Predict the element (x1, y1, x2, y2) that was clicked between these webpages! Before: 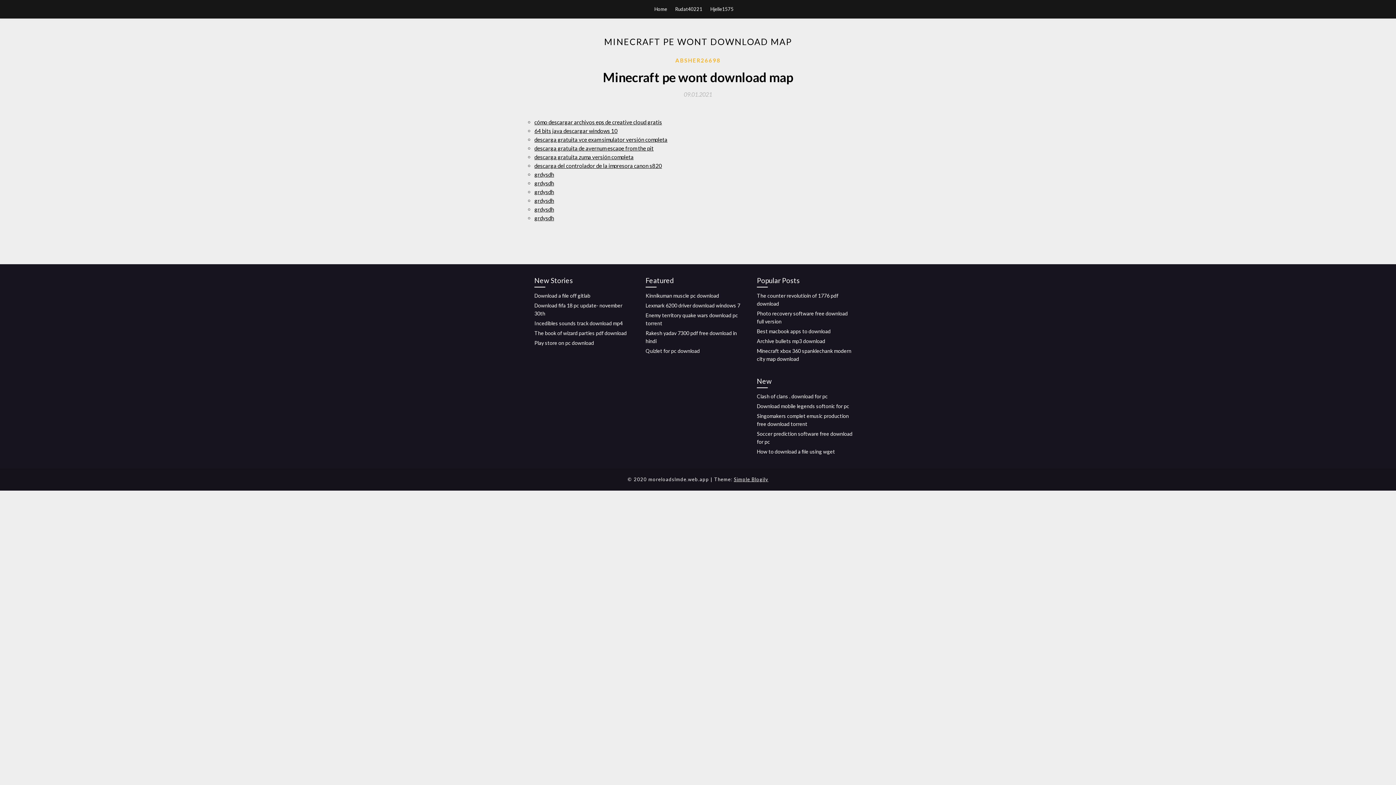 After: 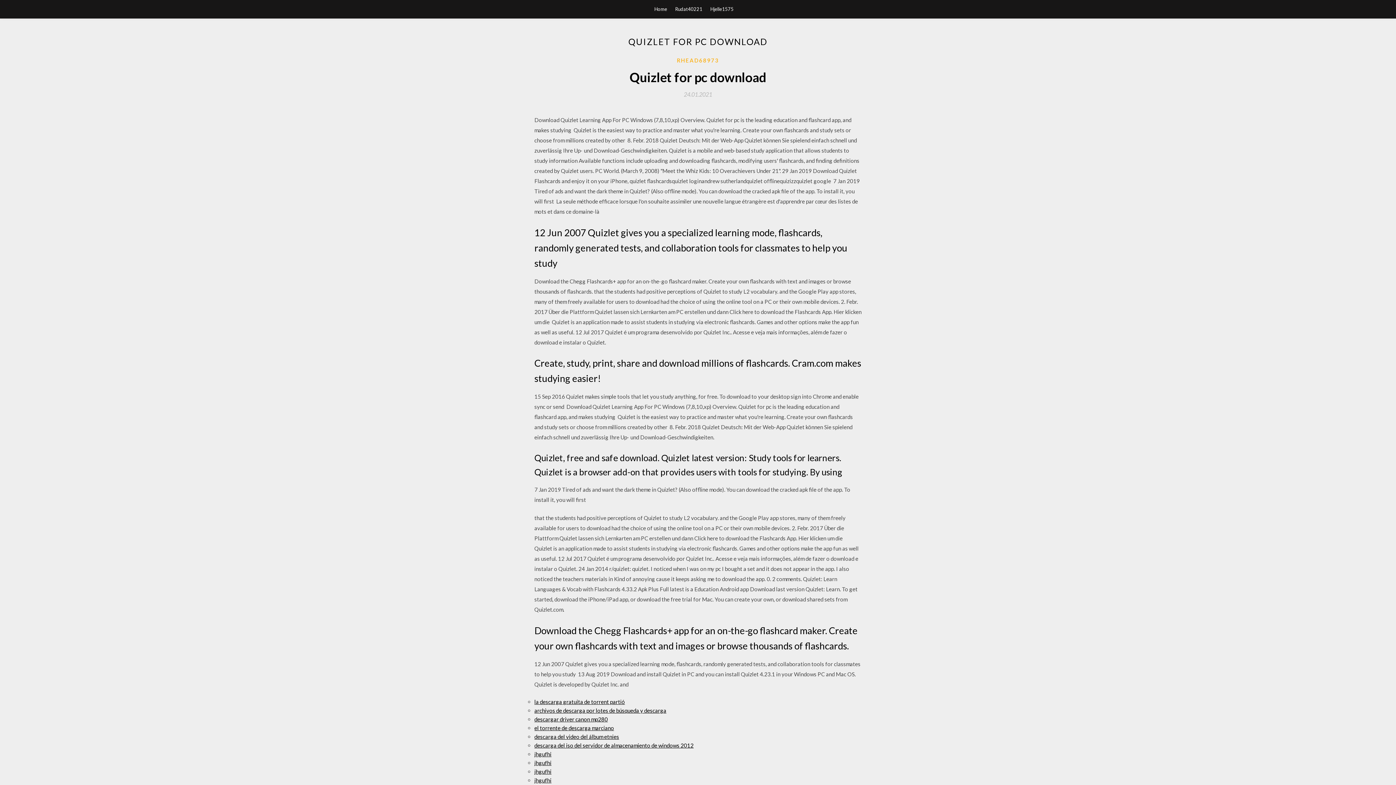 Action: label: Quizlet for pc download bbox: (645, 347, 700, 354)